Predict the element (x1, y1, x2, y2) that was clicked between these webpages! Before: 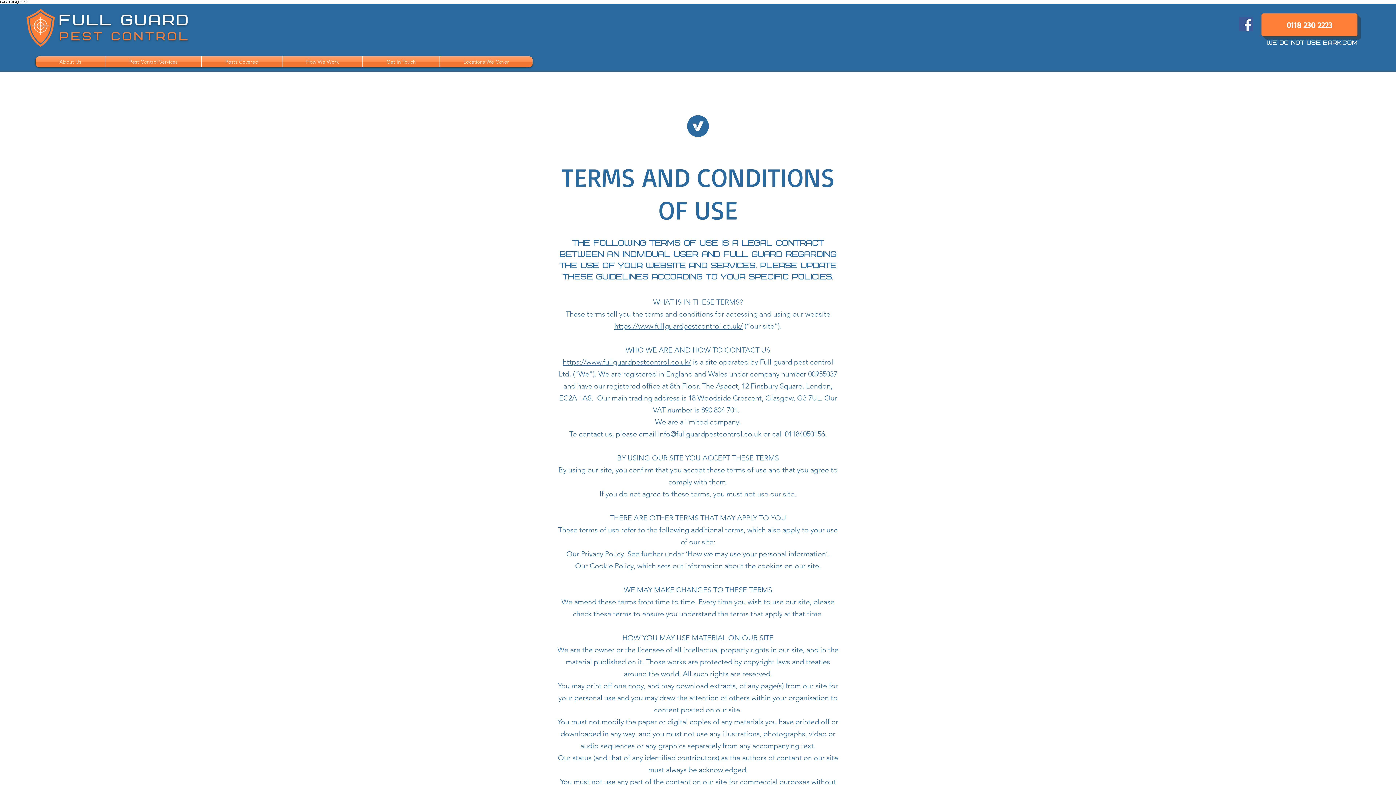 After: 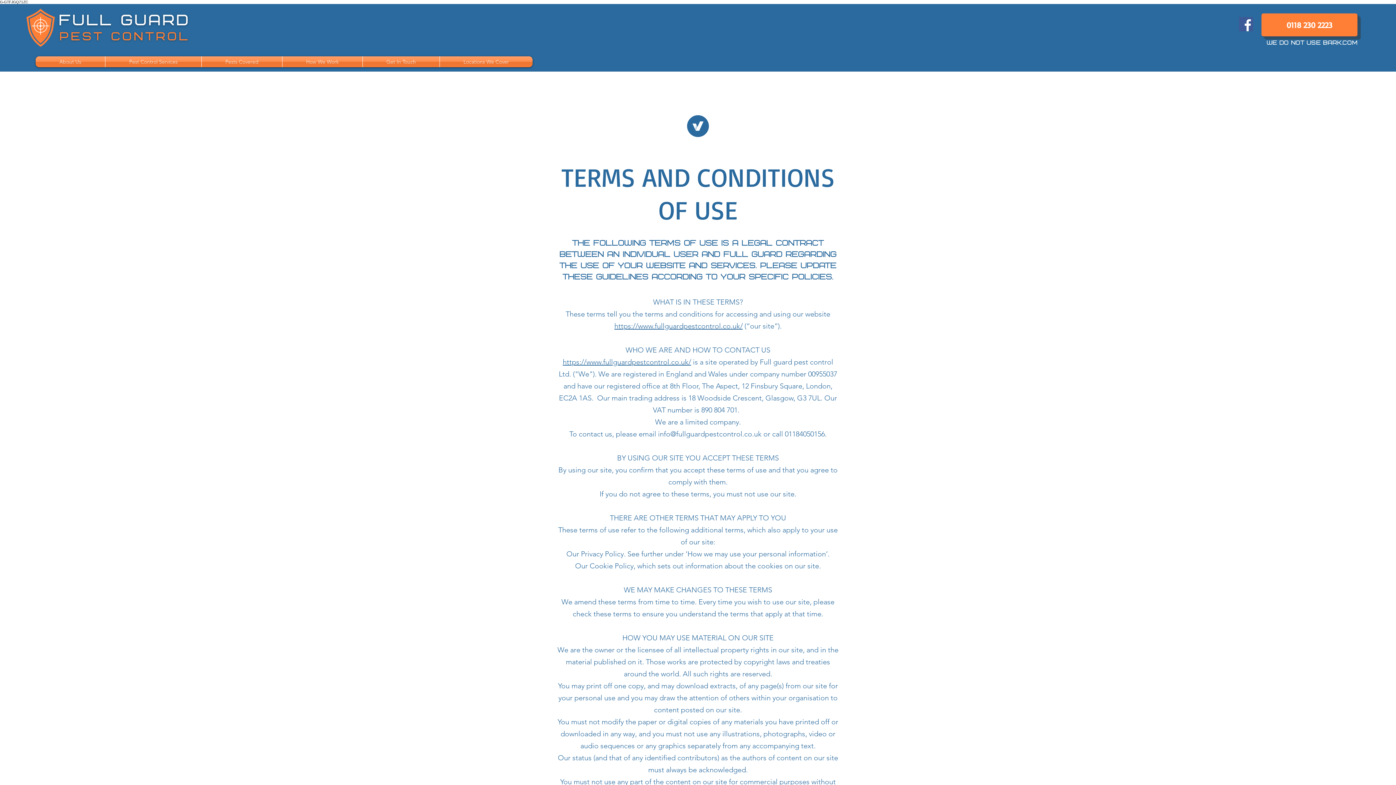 Action: bbox: (362, 56, 439, 67) label: Get In Touch